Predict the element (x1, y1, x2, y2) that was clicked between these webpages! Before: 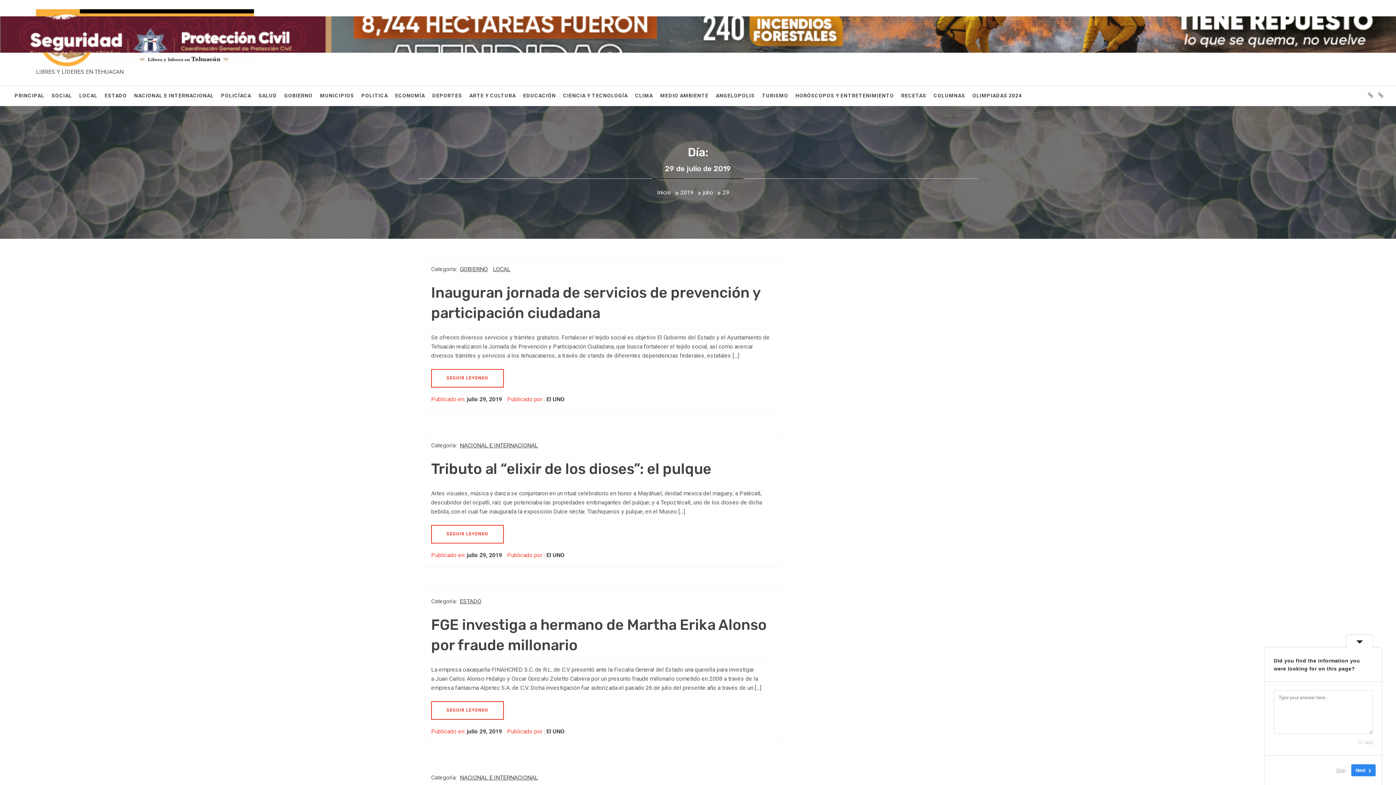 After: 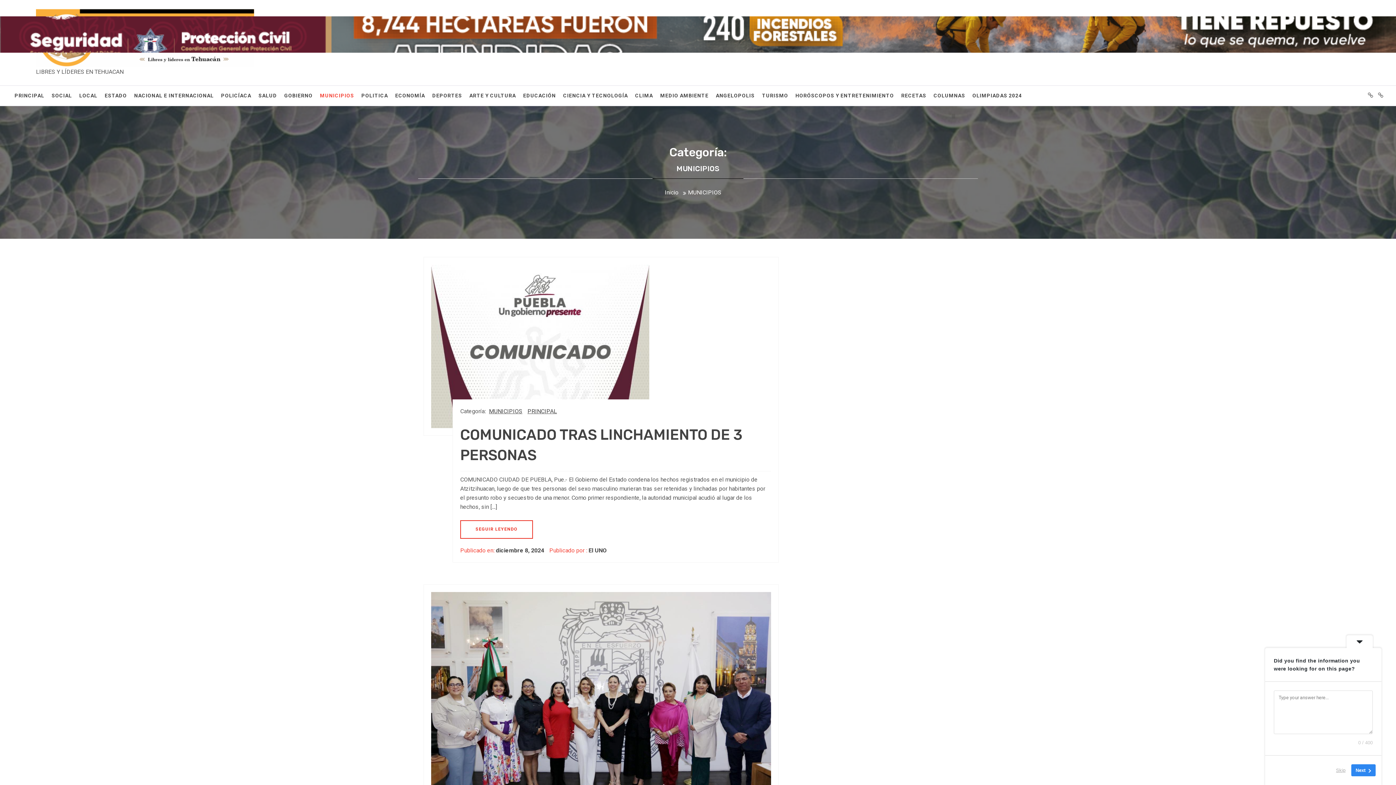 Action: label: MUNICIPIOS bbox: (316, 85, 357, 105)